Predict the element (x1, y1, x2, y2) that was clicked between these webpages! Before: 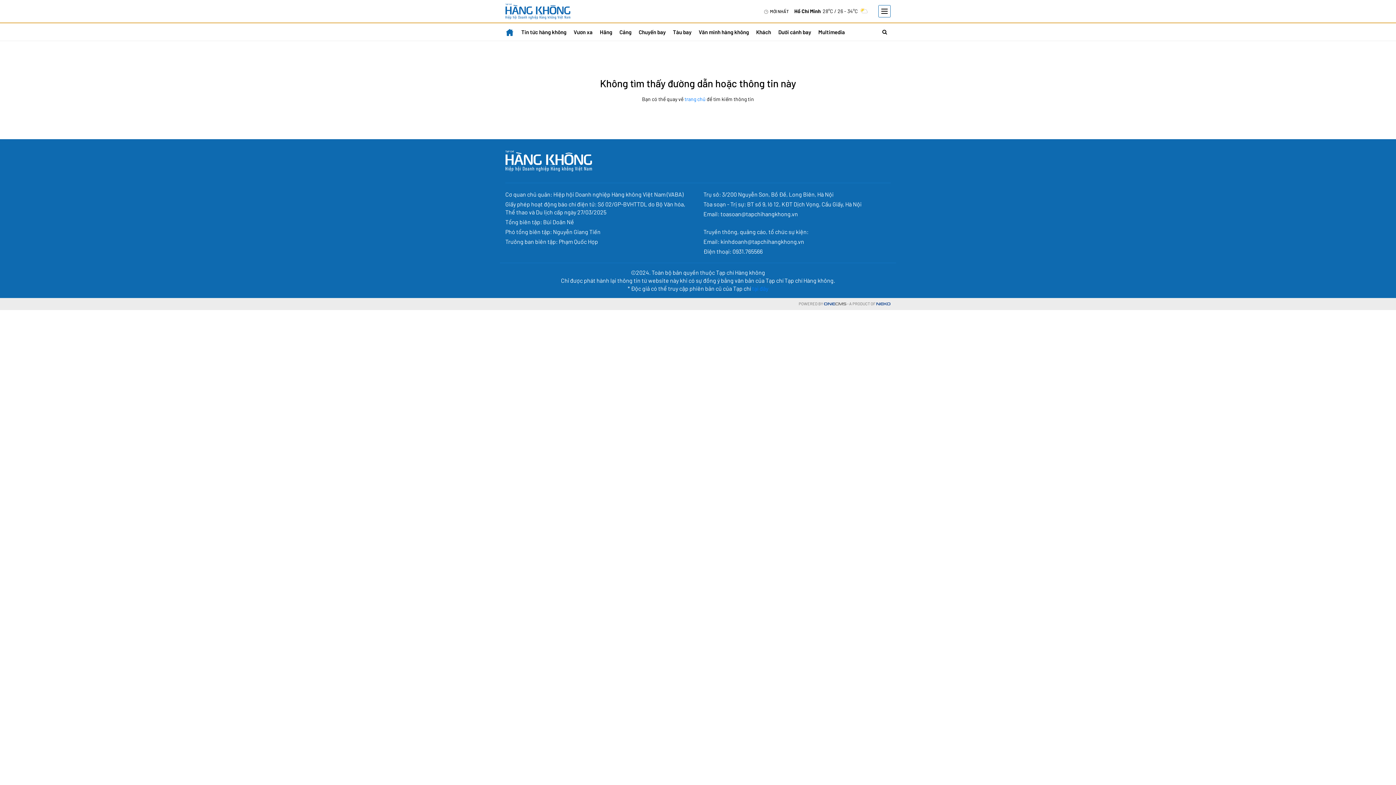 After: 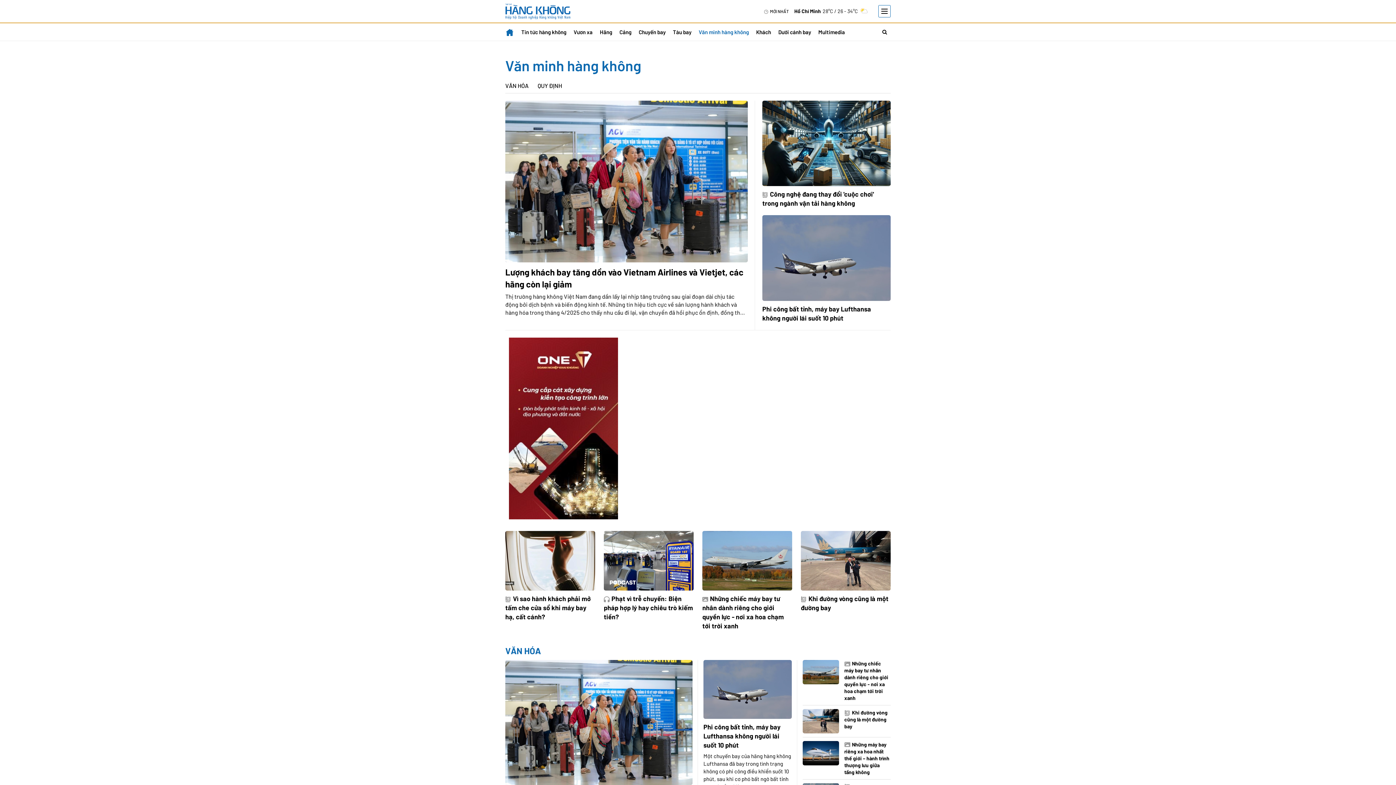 Action: bbox: (695, 23, 752, 40) label: Văn minh hàng không